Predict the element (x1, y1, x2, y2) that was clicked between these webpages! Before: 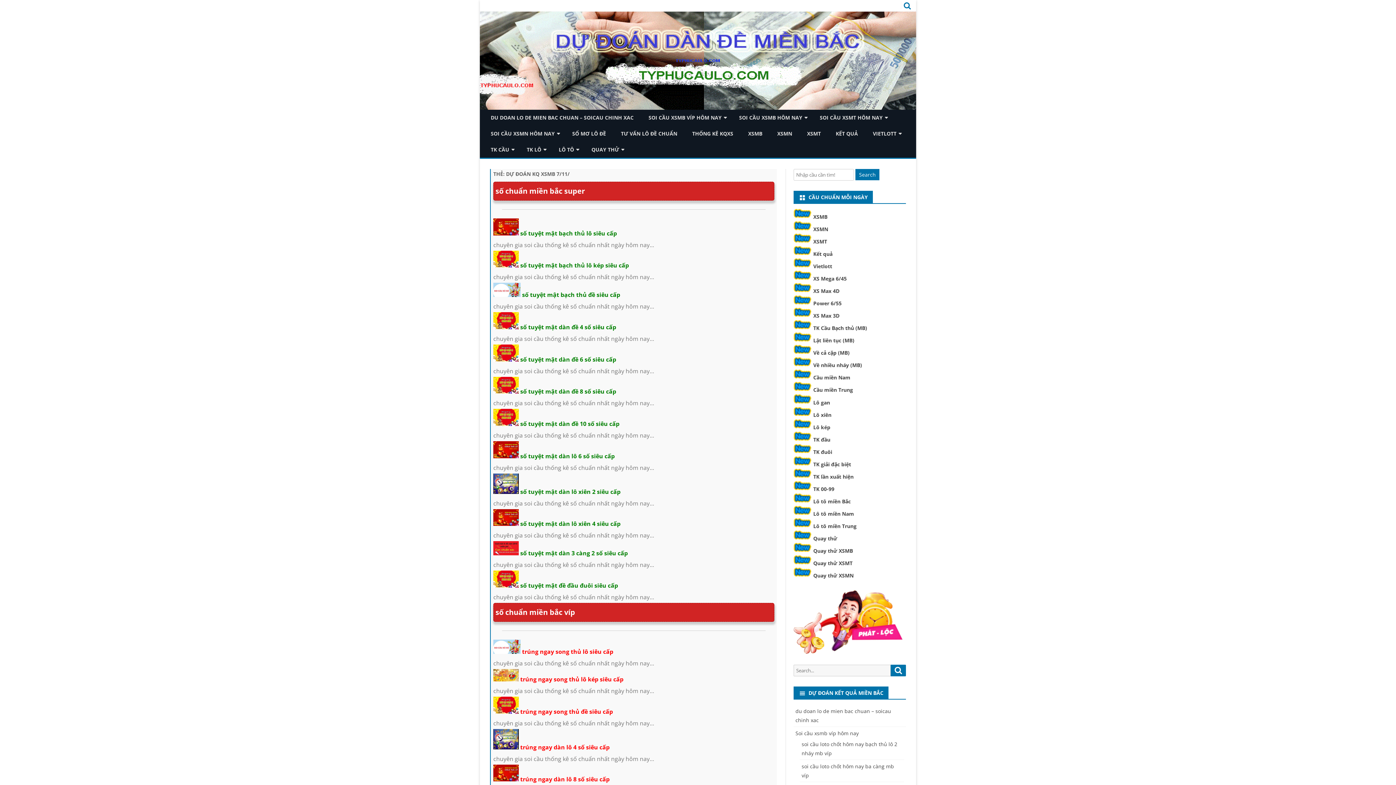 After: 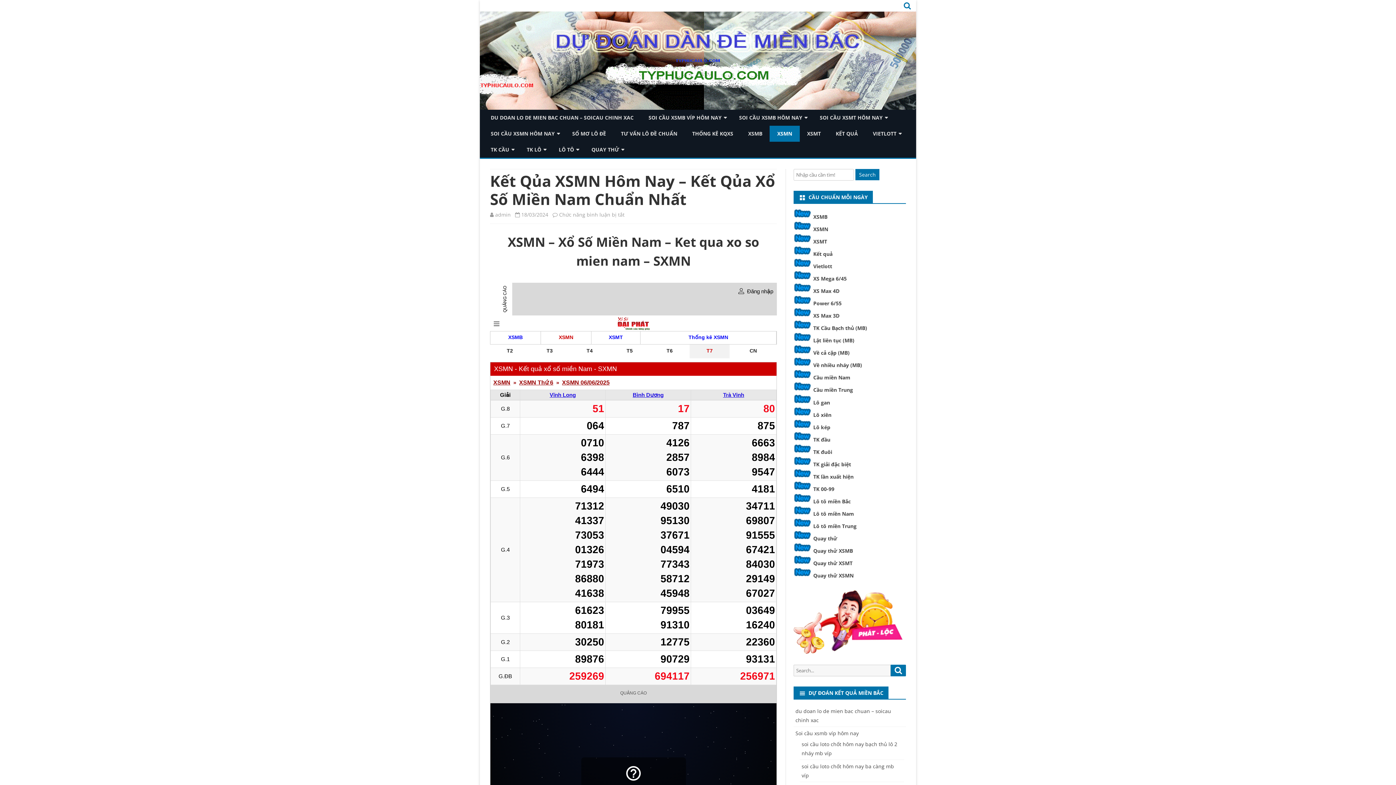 Action: label: XSMN bbox: (813, 225, 828, 232)